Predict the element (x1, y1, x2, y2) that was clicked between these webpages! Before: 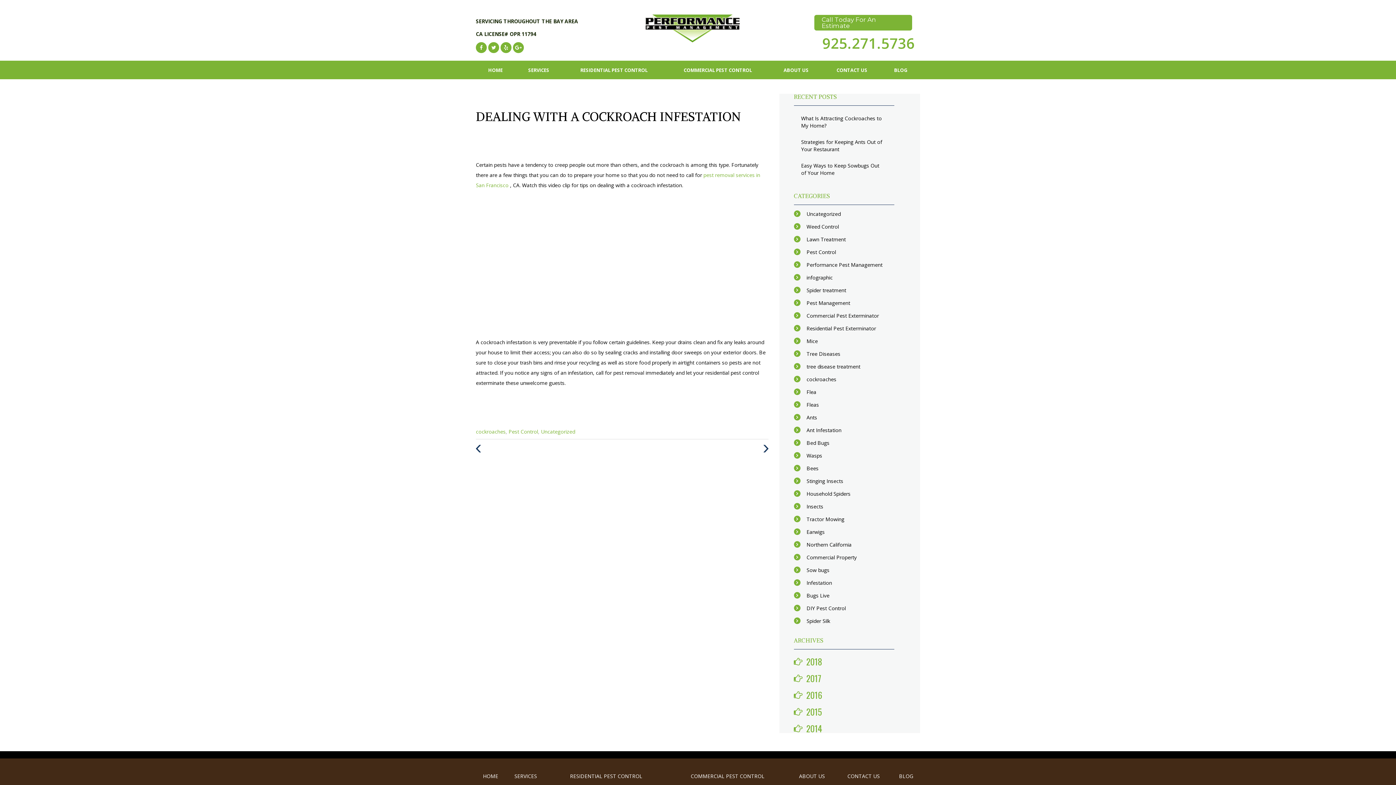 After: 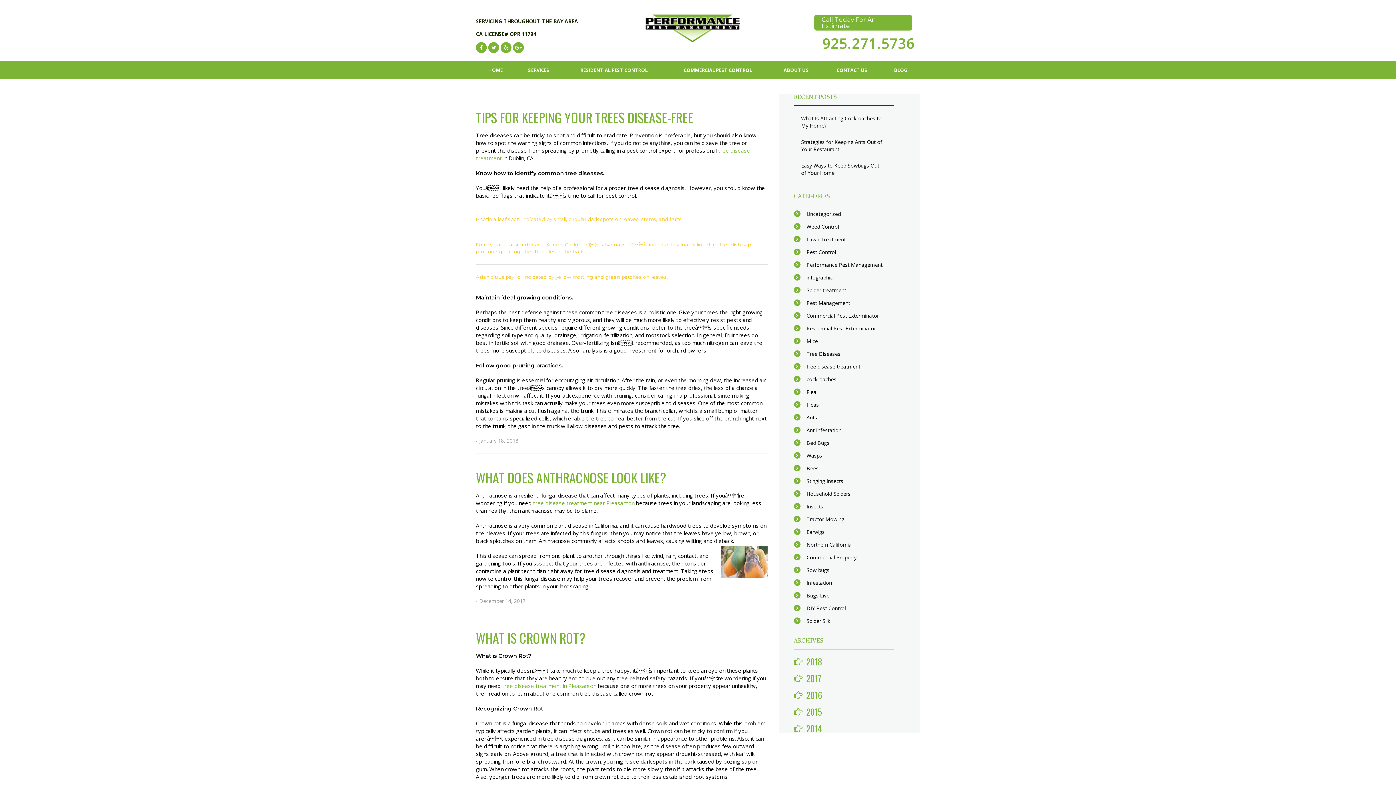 Action: bbox: (806, 350, 840, 357) label: Tree Diseases